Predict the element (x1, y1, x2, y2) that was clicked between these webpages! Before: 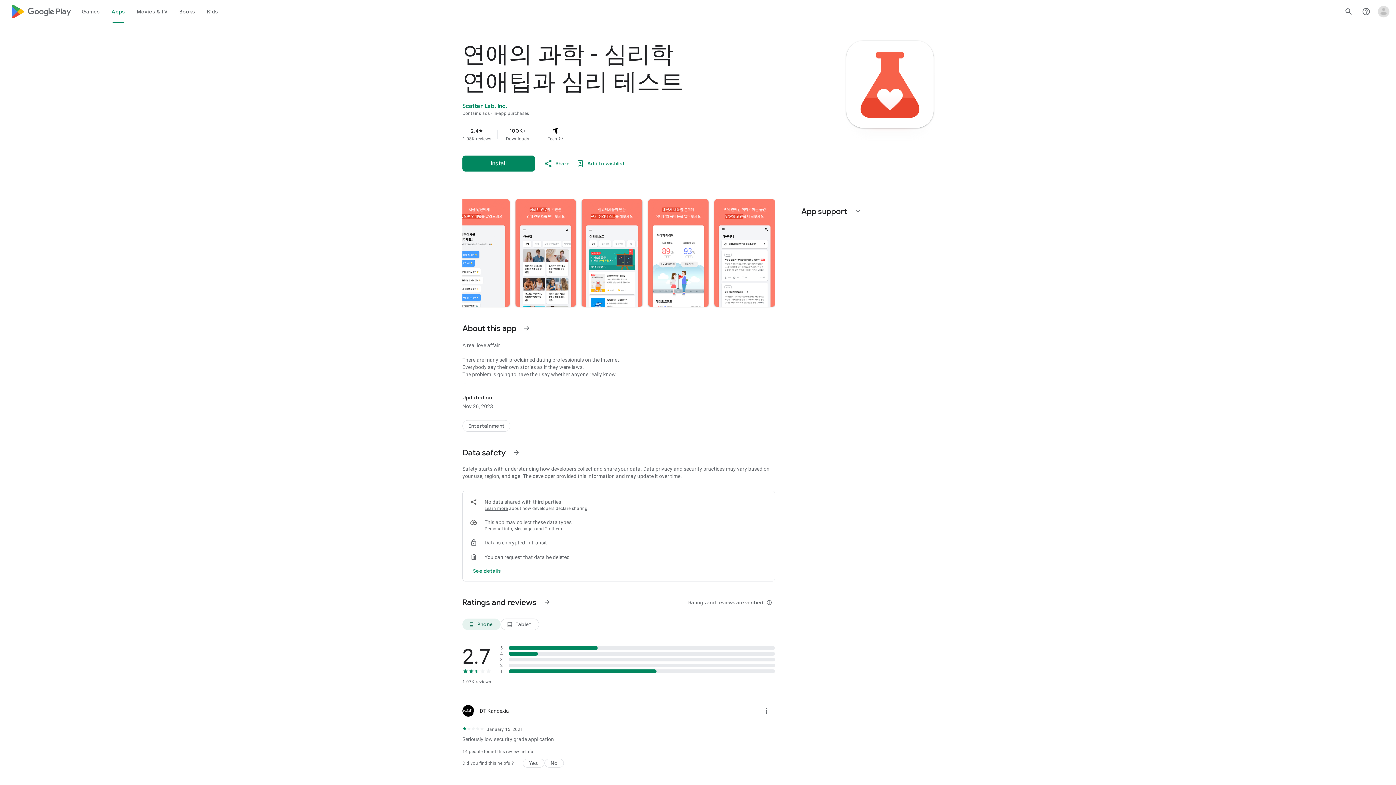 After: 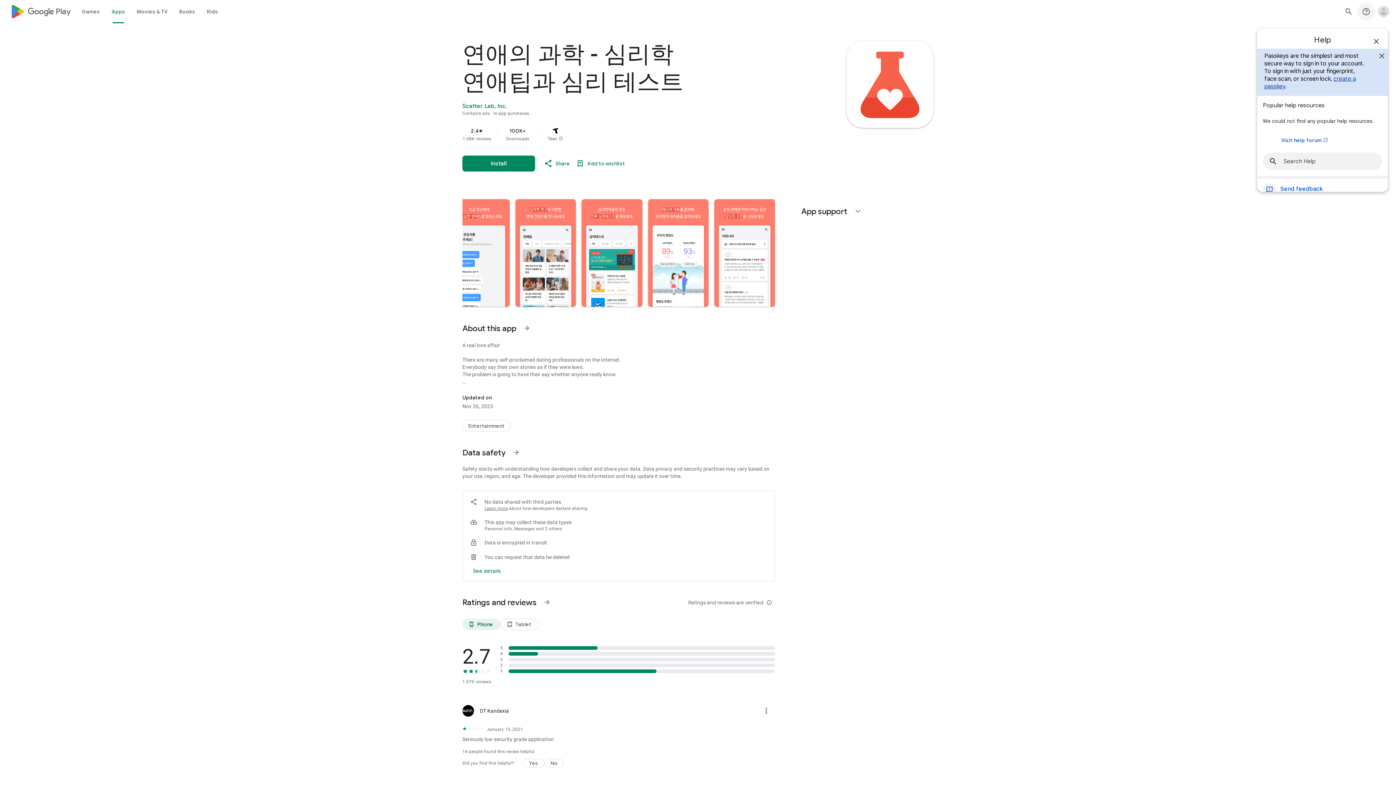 Action: bbox: (1357, 2, 1375, 20) label: Help Center